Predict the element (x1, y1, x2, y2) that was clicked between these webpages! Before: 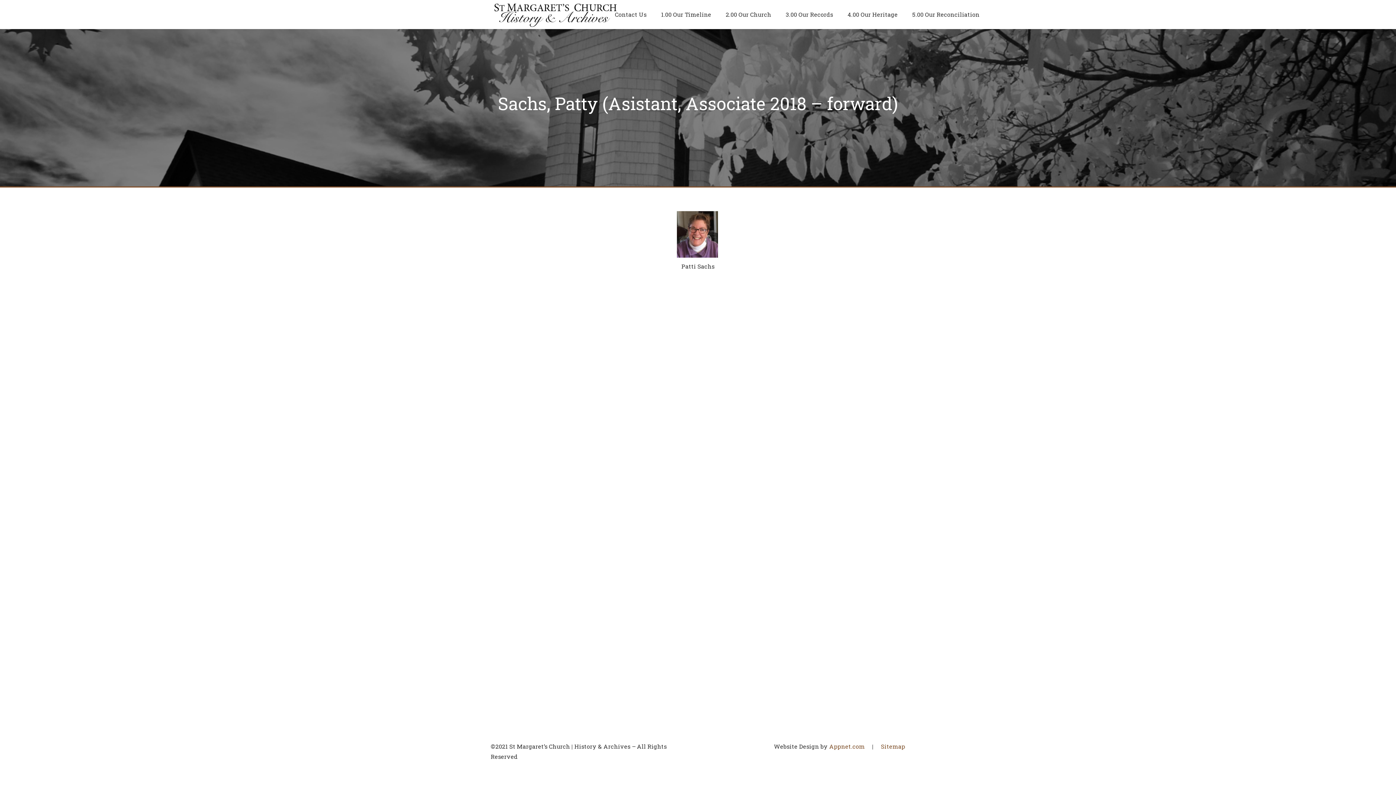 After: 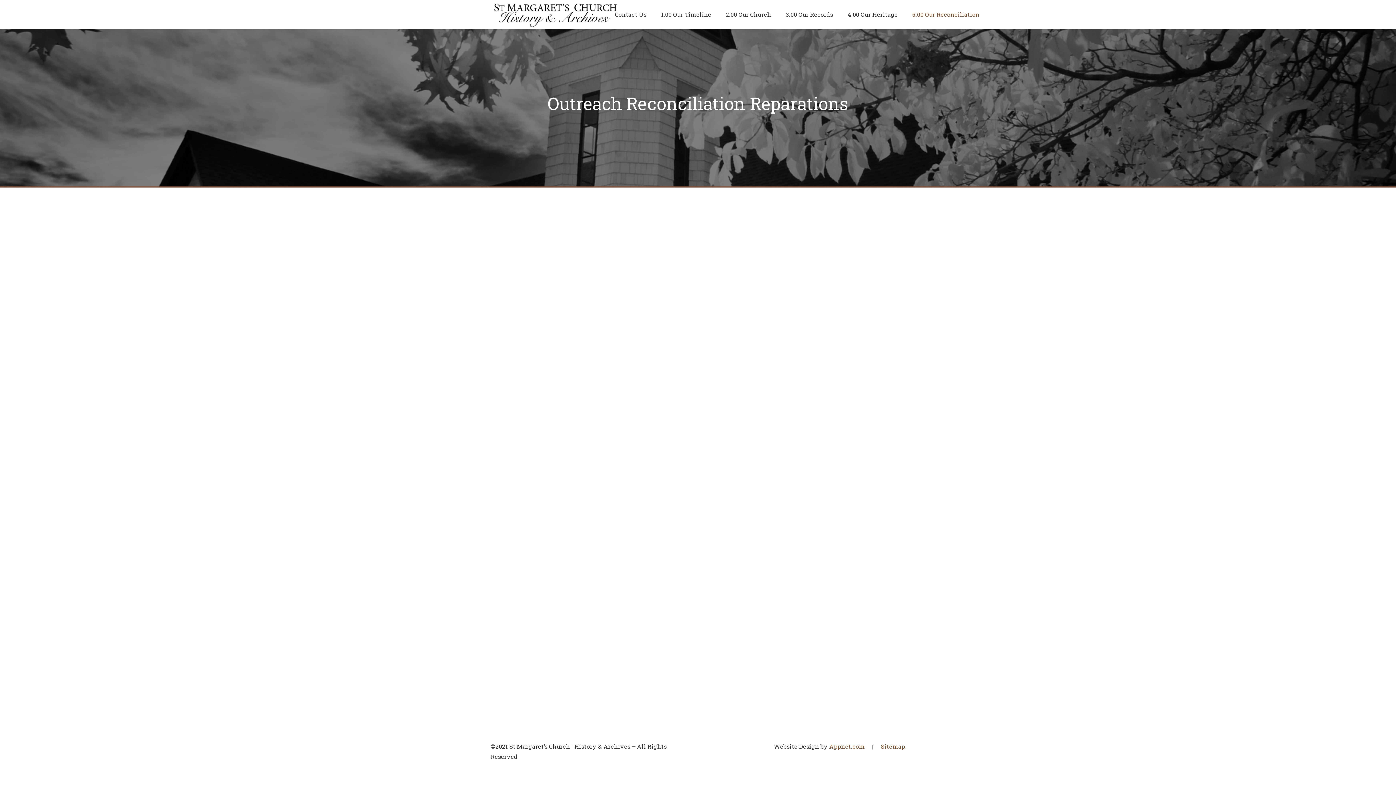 Action: bbox: (905, 0, 987, 29) label: 5.00 Our Reconciliation